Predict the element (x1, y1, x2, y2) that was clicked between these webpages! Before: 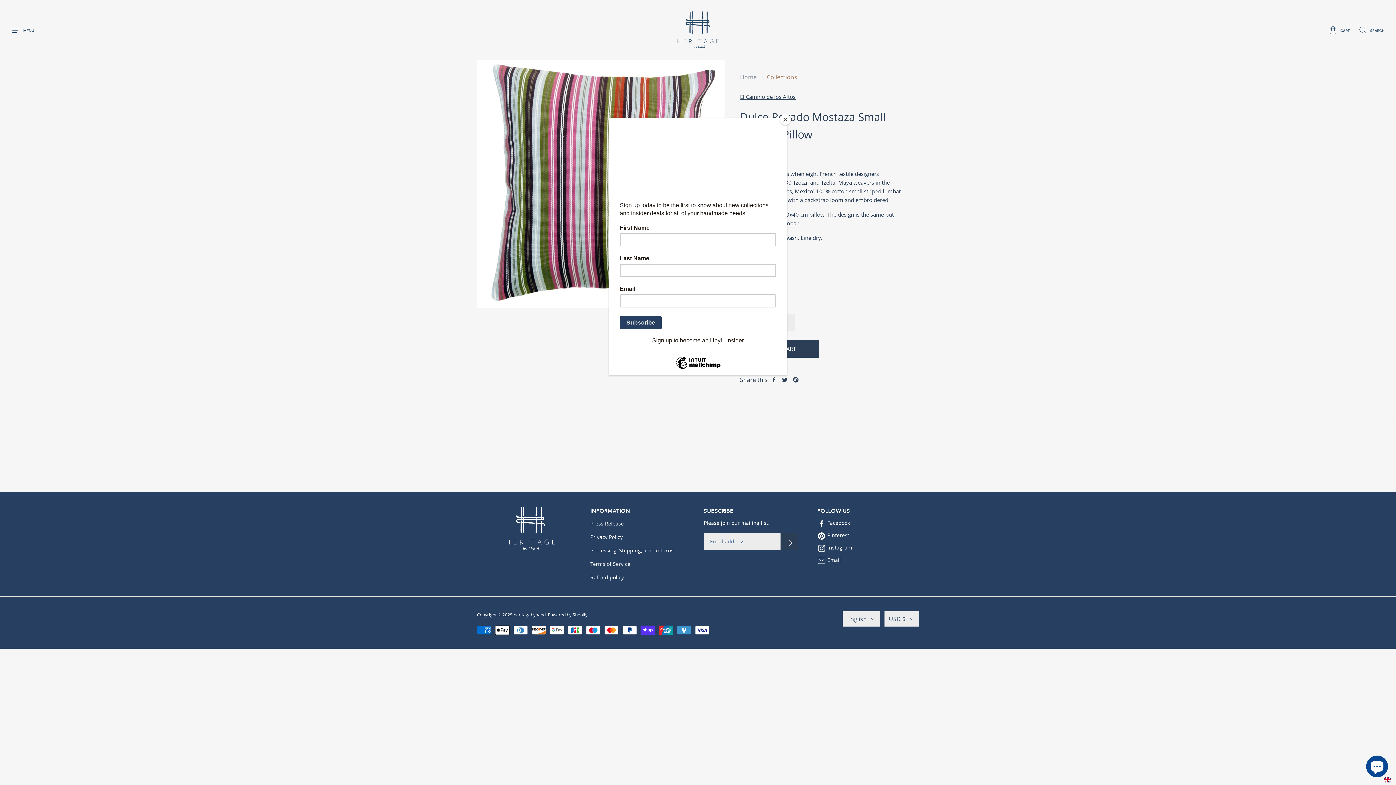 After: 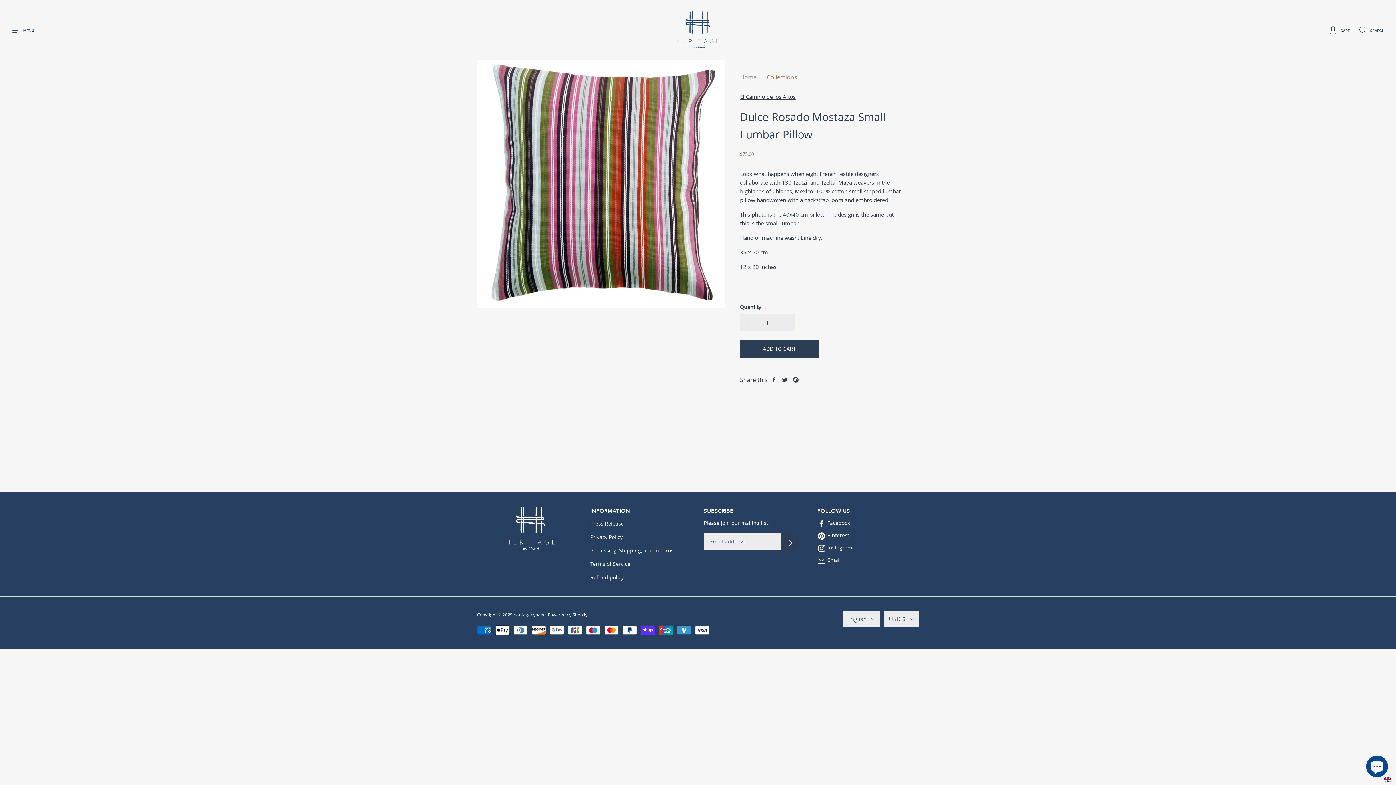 Action: label: Close bbox: (780, 114, 790, 125)